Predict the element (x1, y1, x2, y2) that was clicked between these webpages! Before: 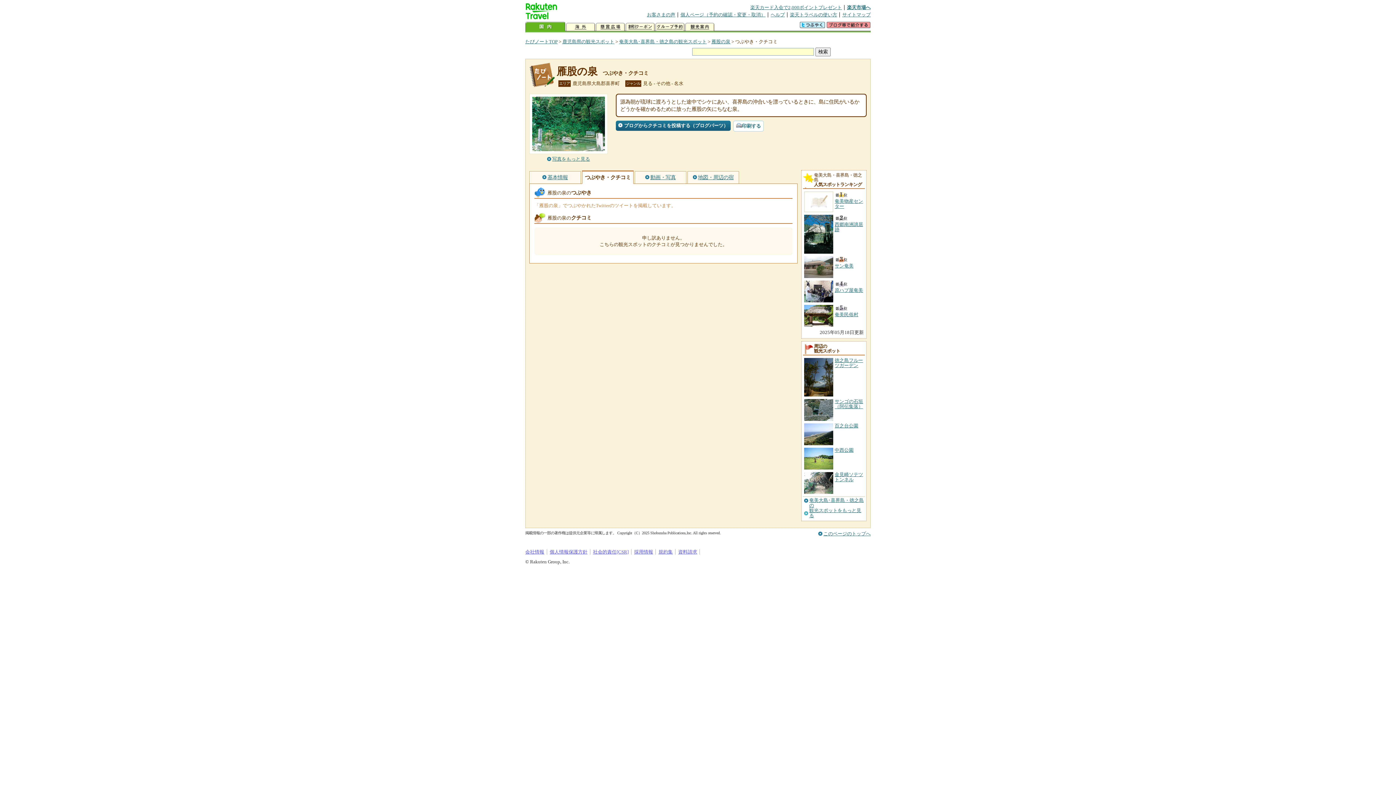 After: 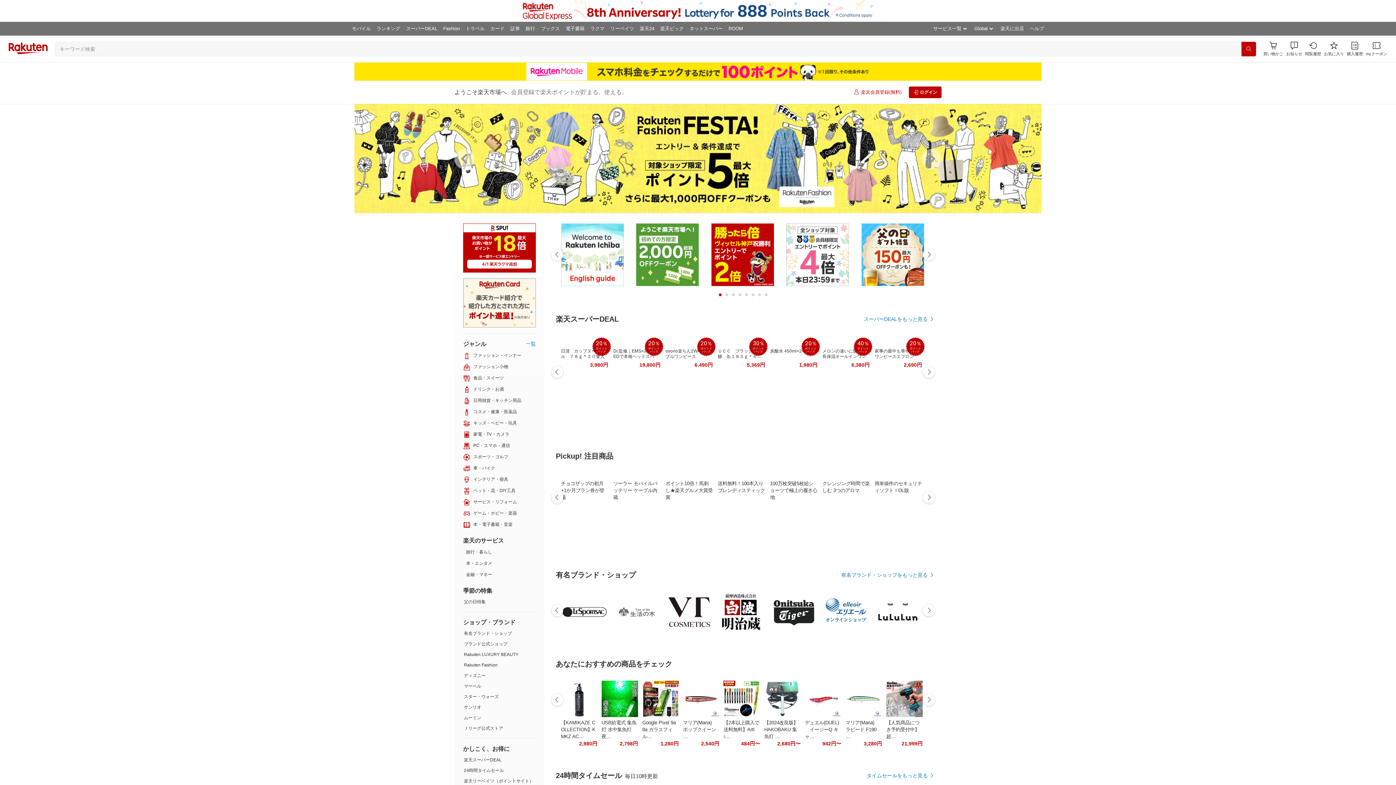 Action: bbox: (847, 4, 870, 10) label: 楽天市場へ